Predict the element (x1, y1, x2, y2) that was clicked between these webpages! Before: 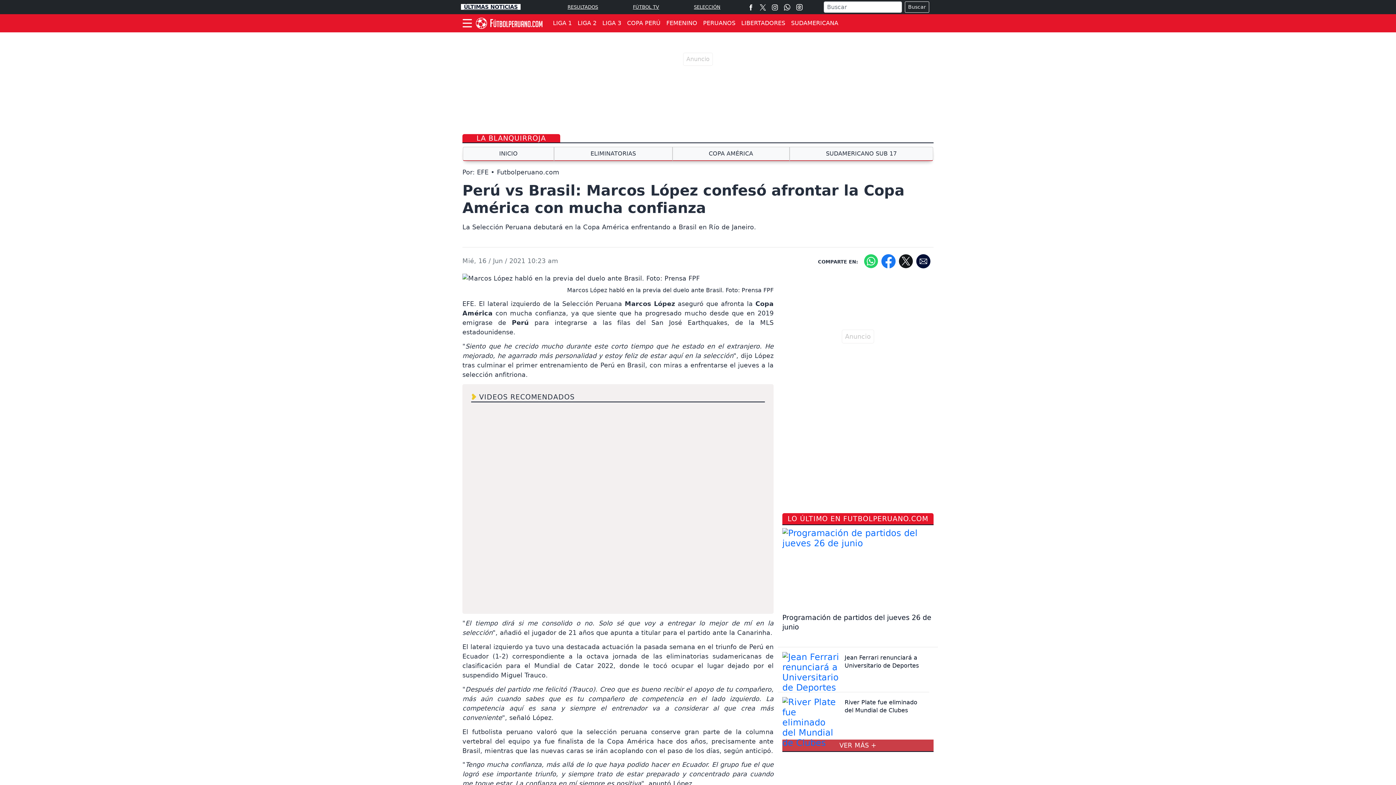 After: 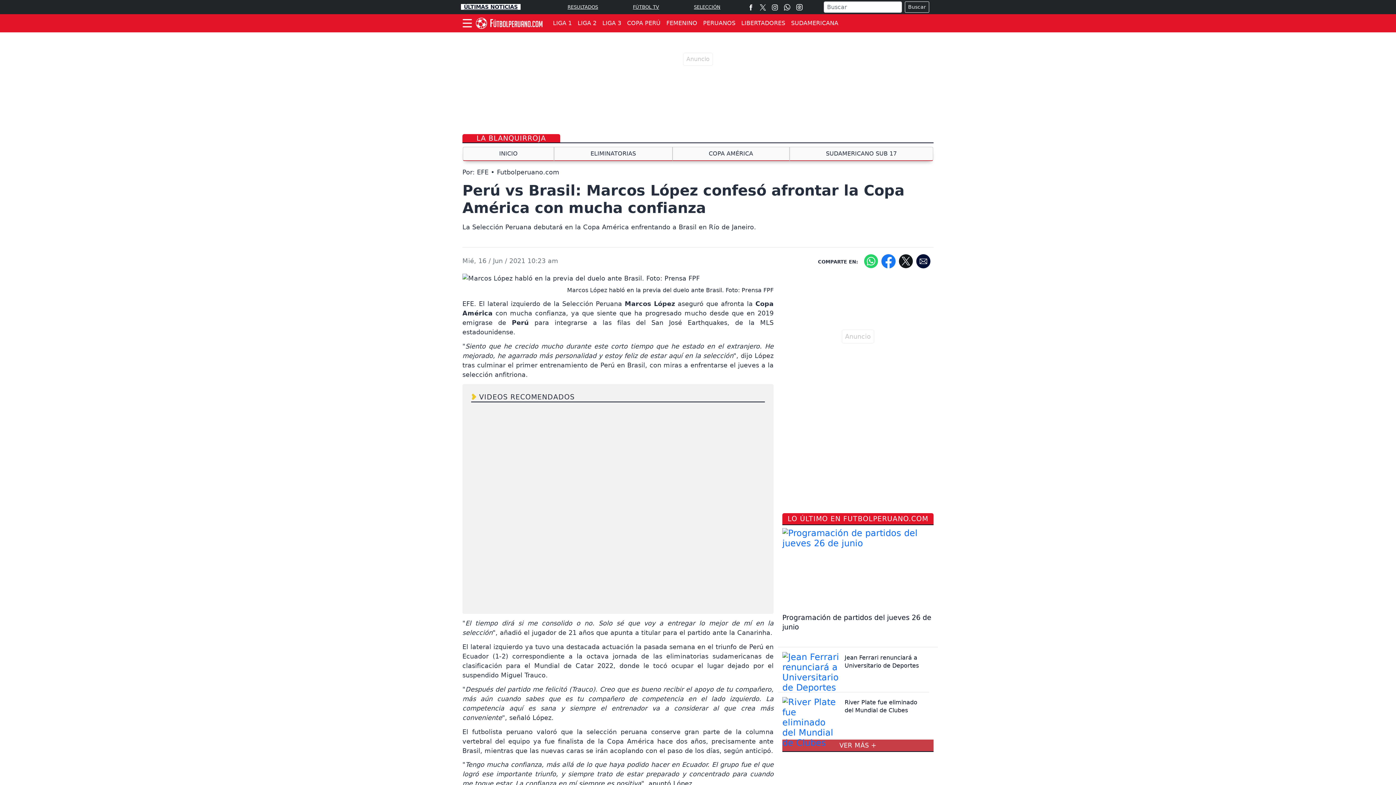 Action: bbox: (747, 3, 754, 10)